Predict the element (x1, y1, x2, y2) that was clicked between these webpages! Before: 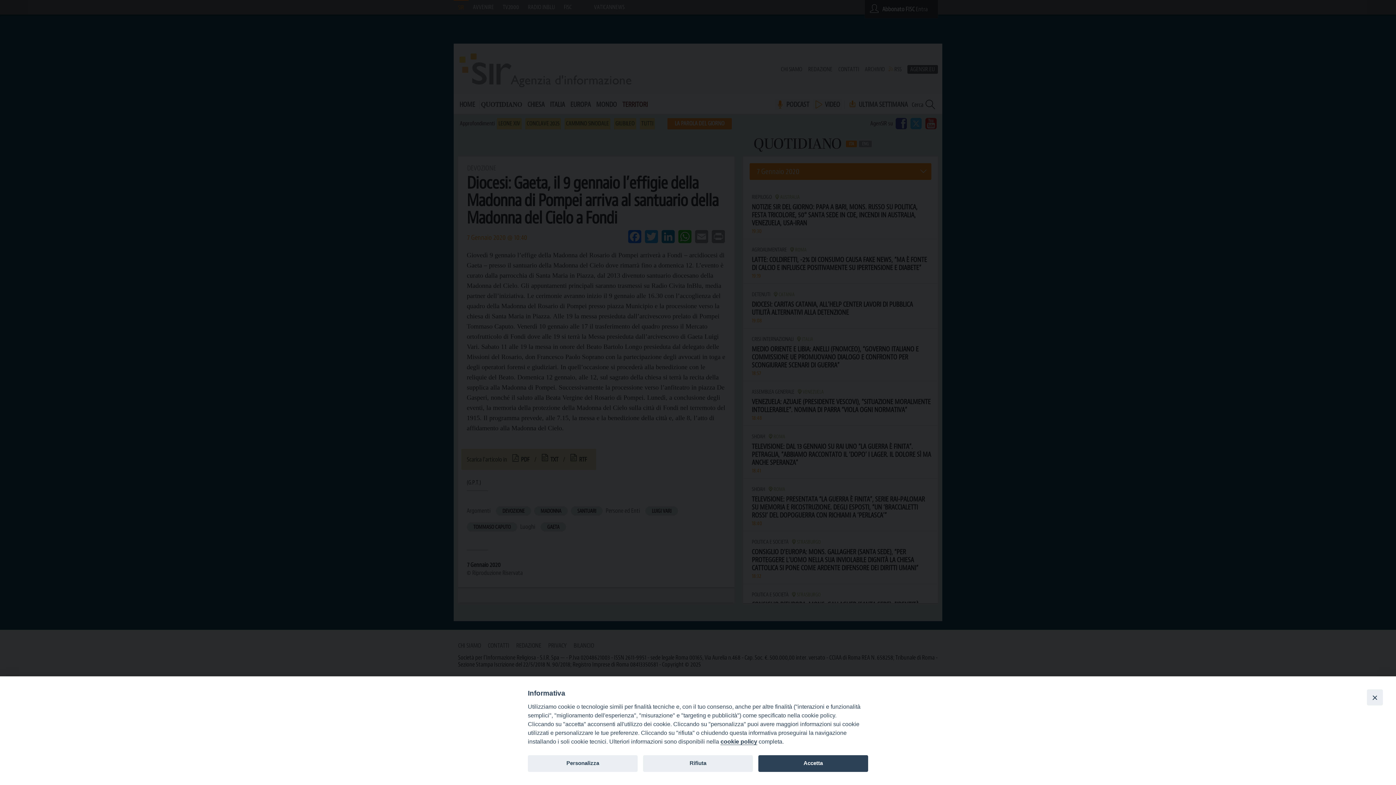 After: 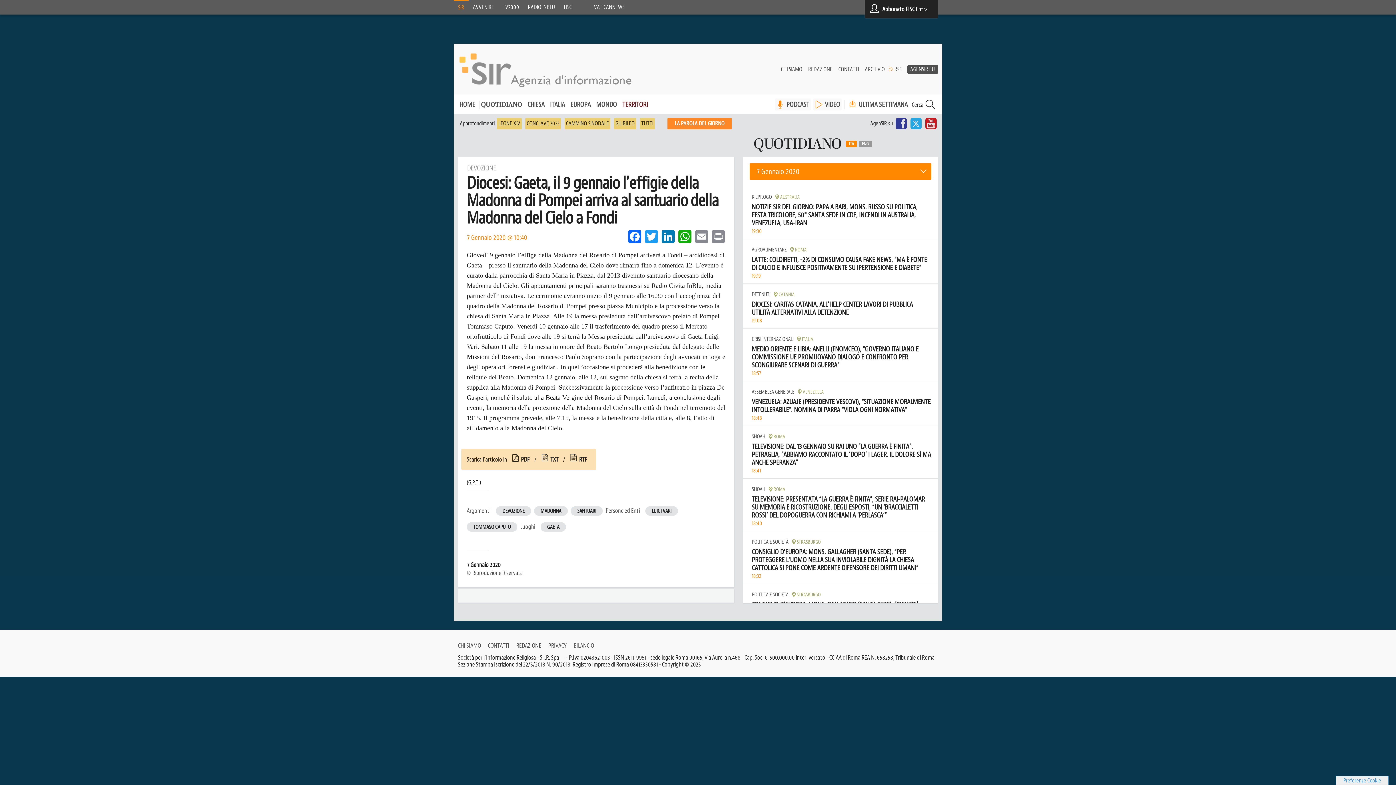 Action: label: Rifiuta bbox: (643, 755, 753, 772)